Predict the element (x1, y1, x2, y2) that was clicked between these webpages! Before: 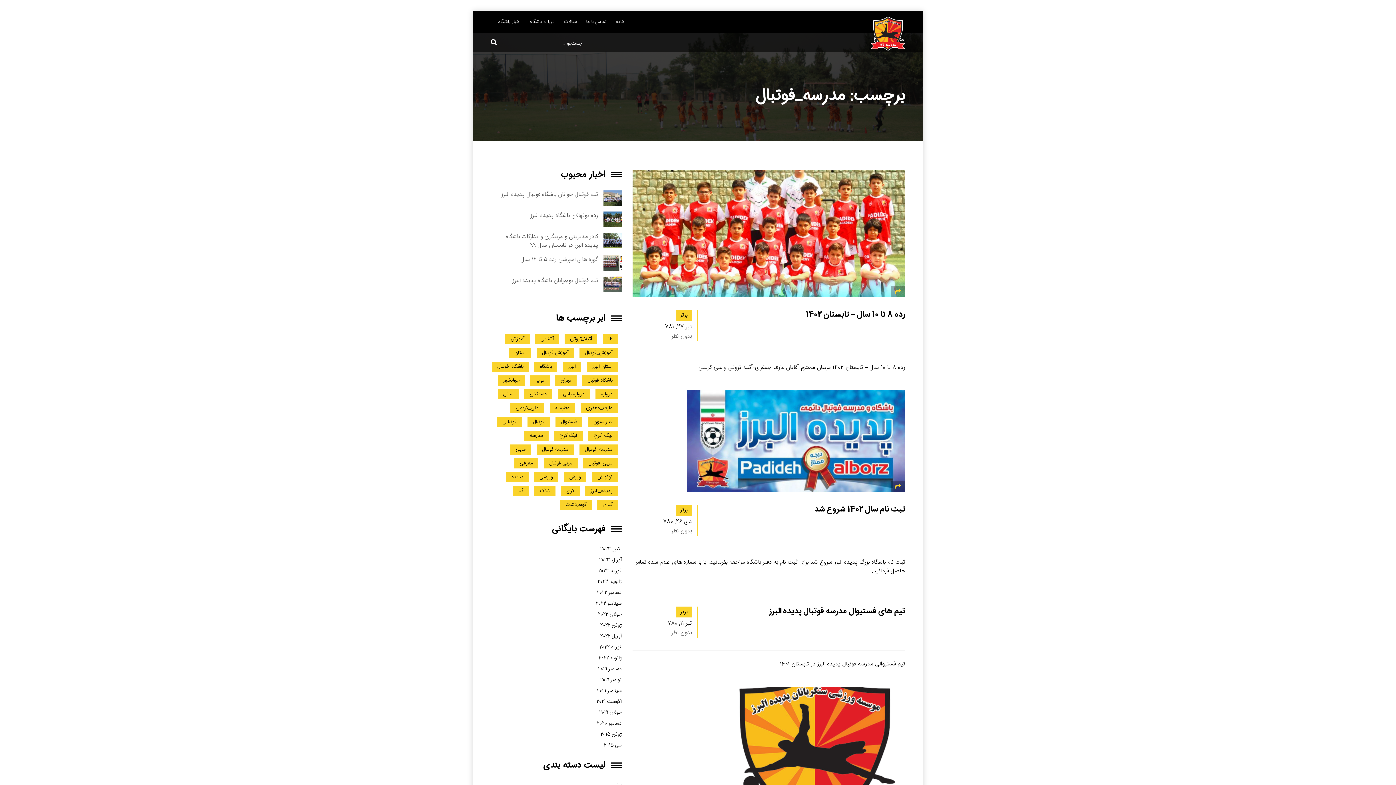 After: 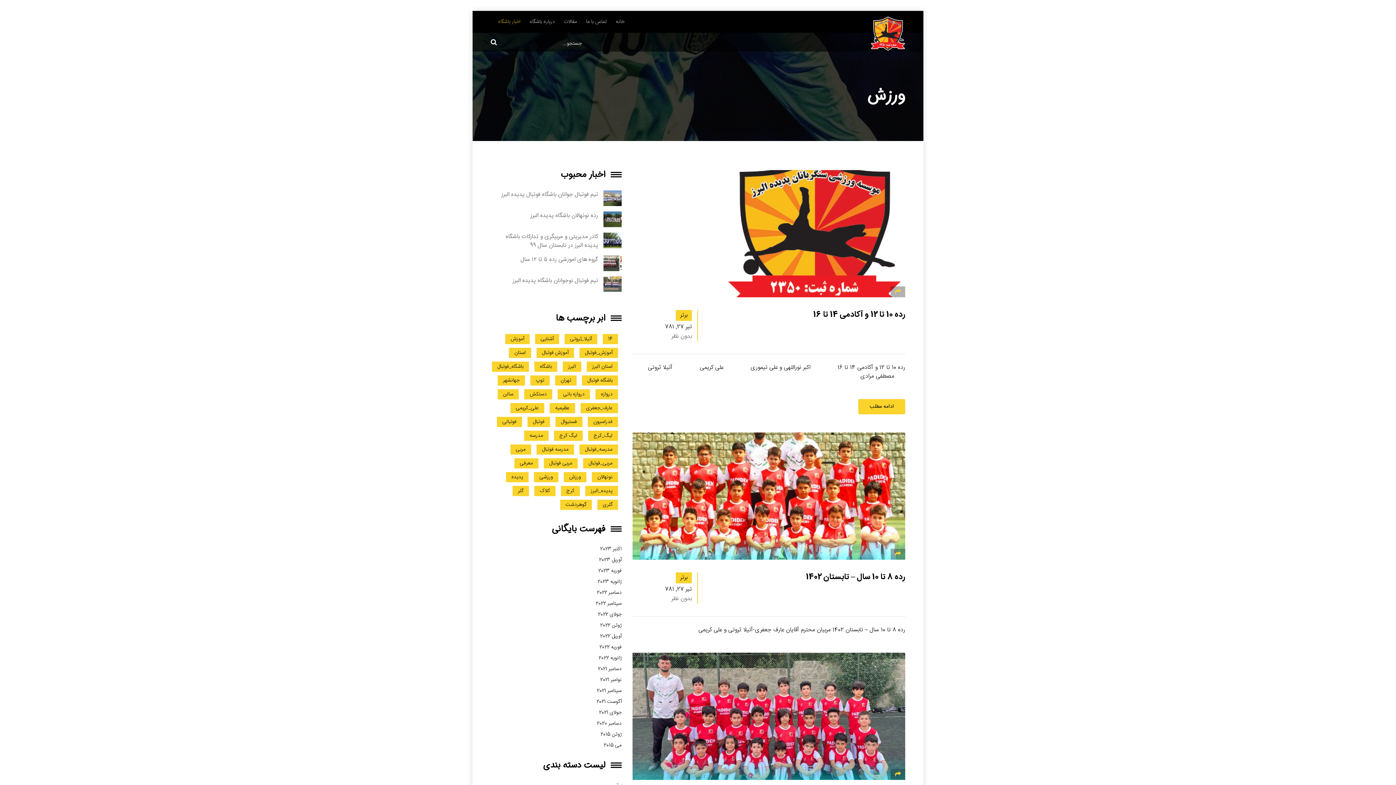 Action: bbox: (498, 10, 520, 32) label: اخبار باشگاه